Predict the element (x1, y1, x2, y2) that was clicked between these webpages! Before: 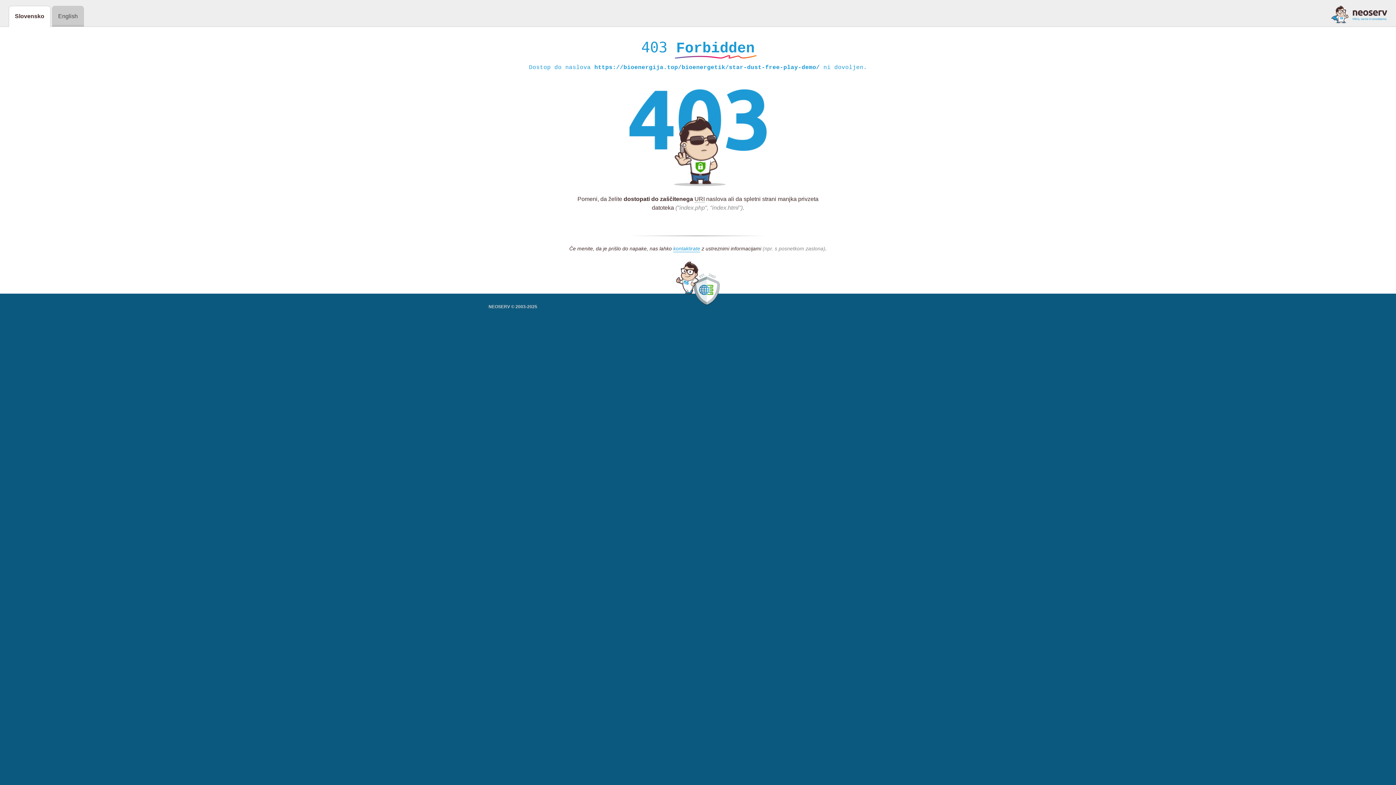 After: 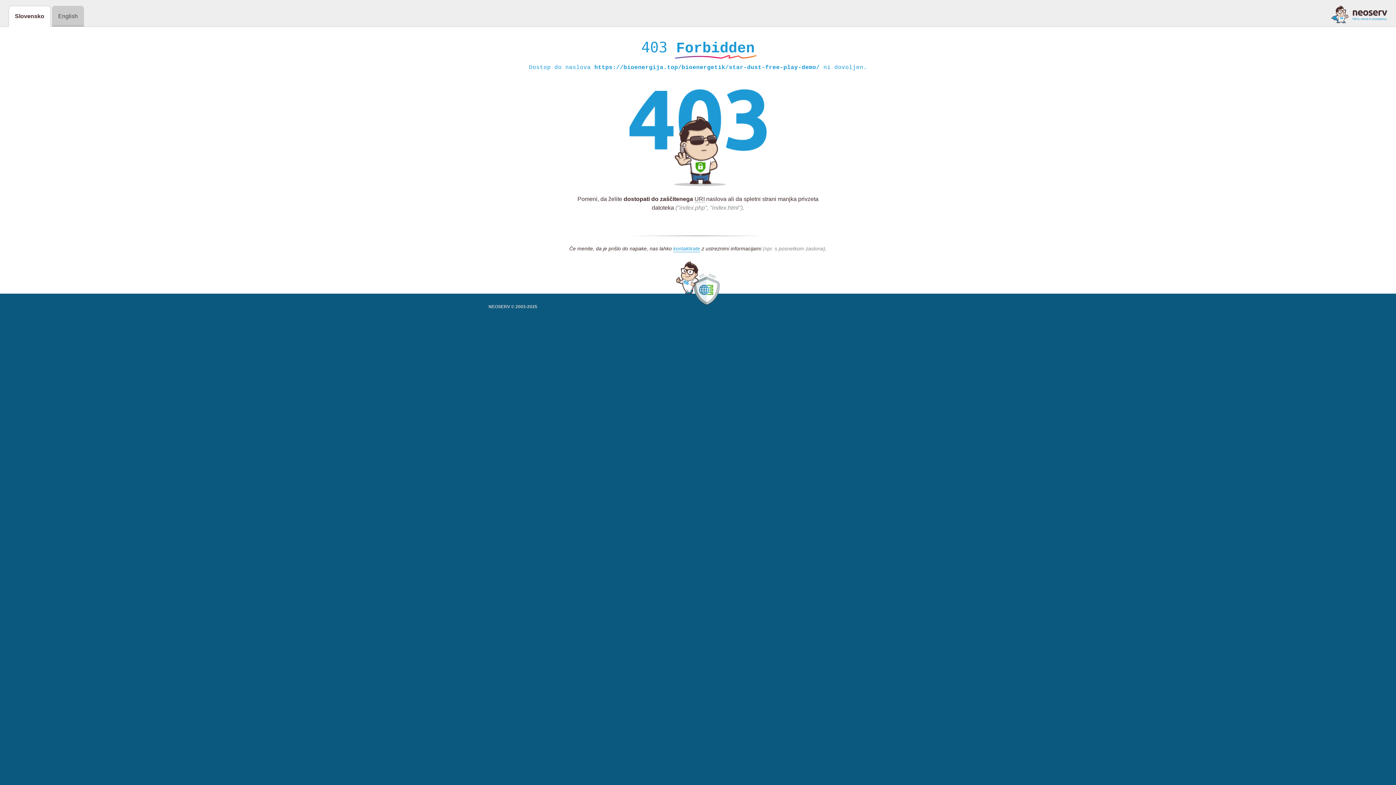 Action: bbox: (1331, 5, 1387, 23)